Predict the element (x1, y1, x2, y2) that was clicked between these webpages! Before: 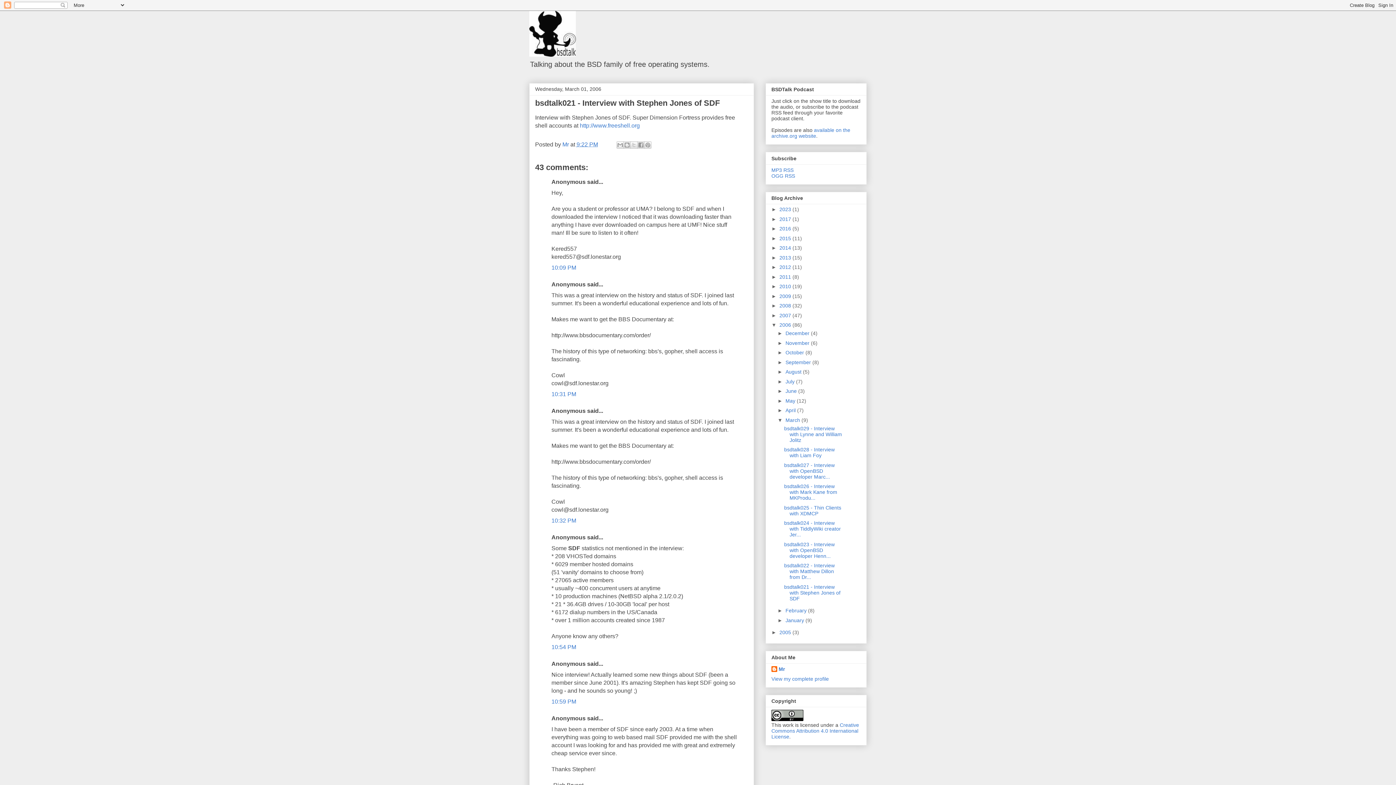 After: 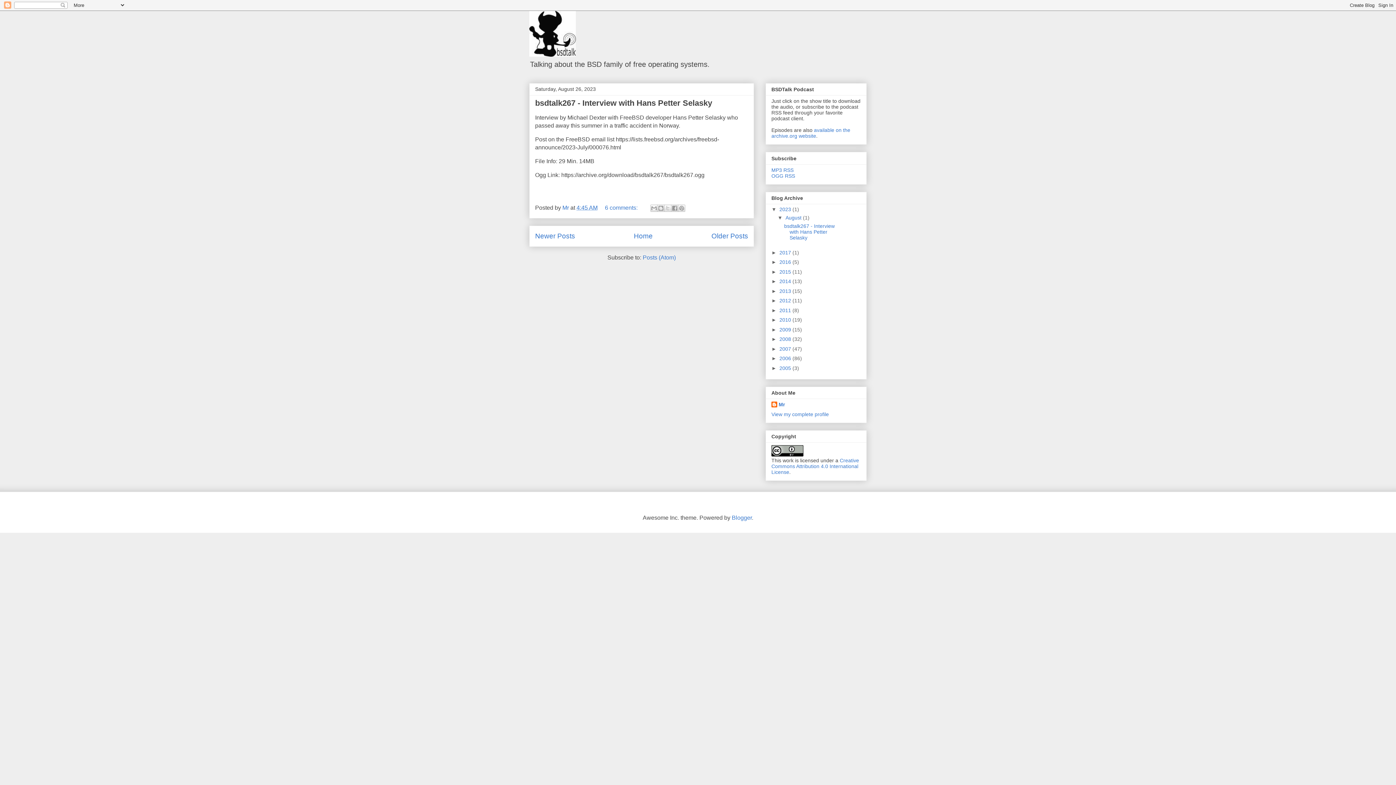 Action: bbox: (779, 206, 792, 212) label: 2023 